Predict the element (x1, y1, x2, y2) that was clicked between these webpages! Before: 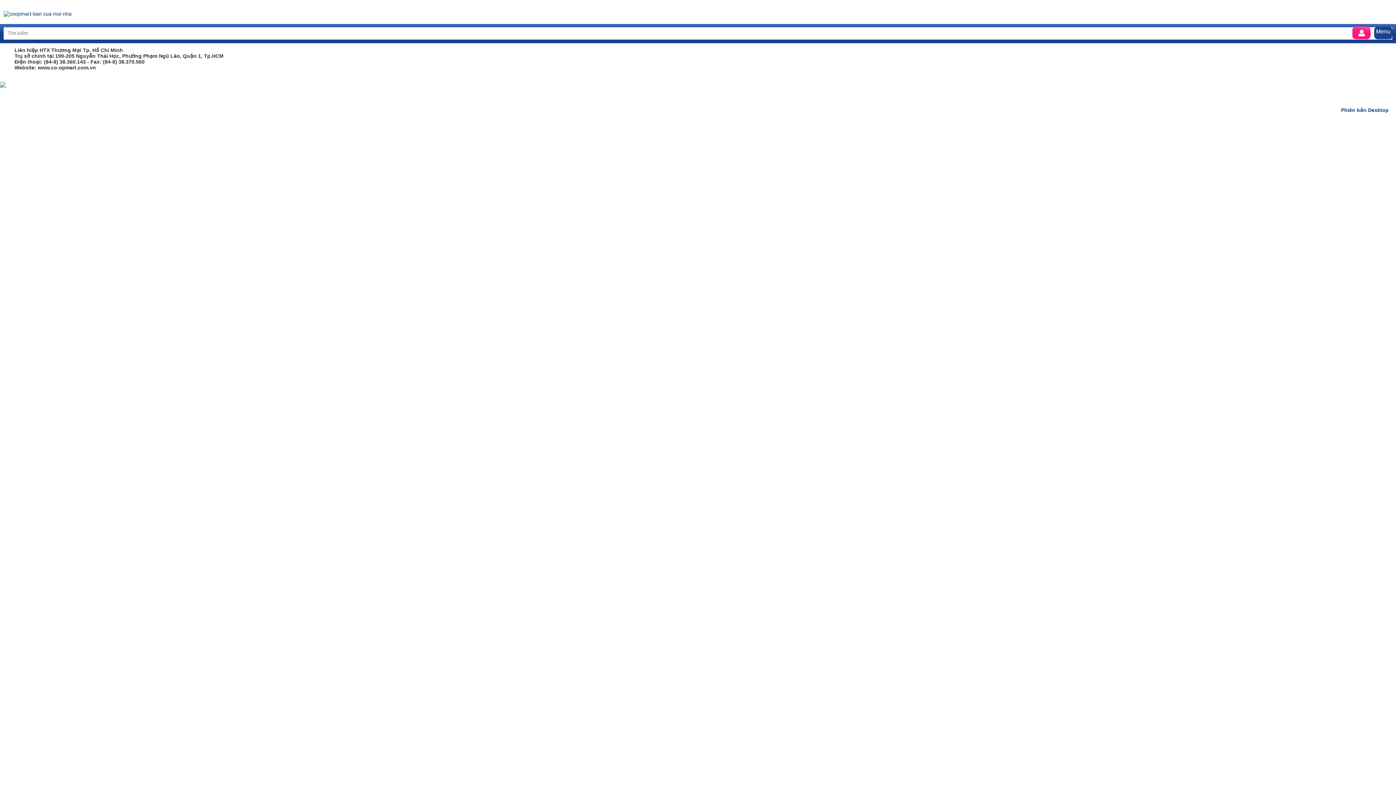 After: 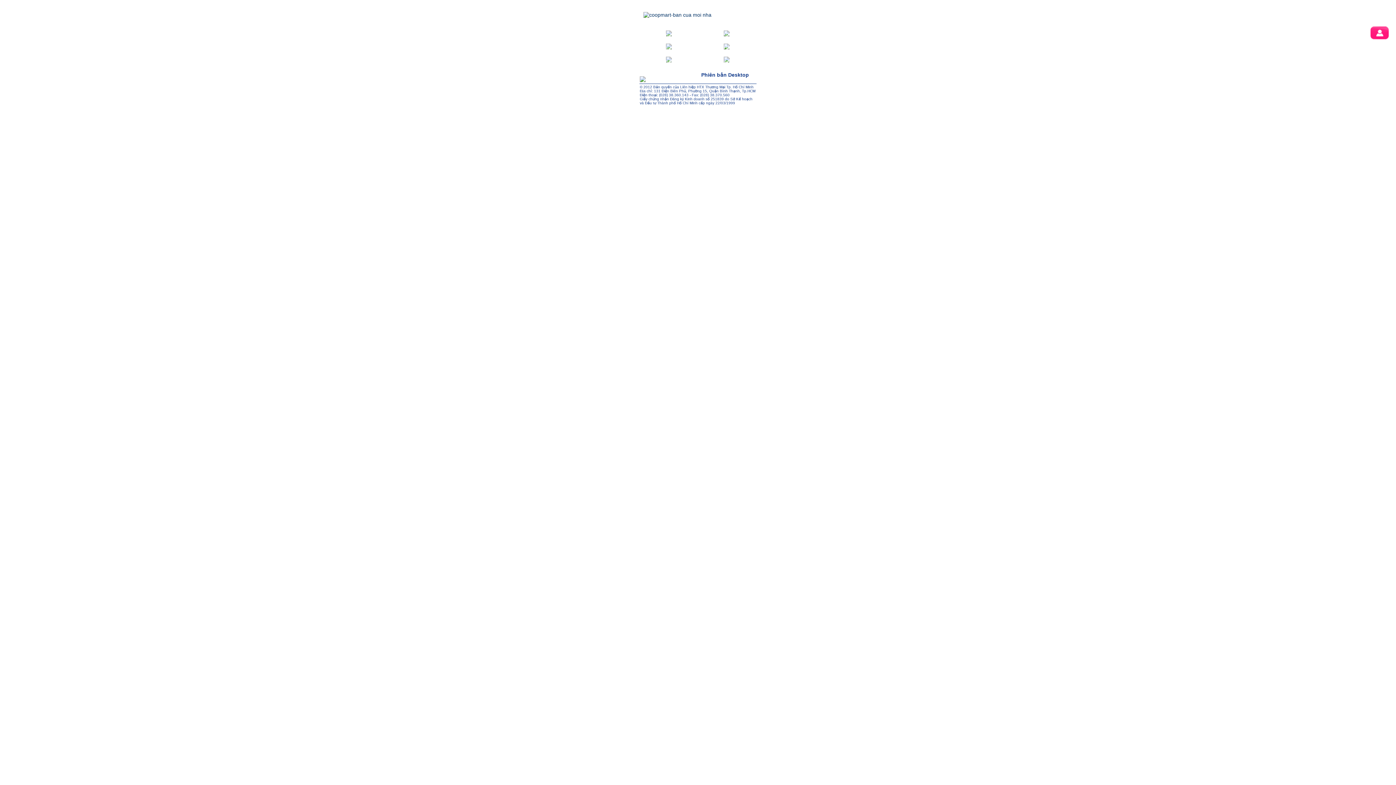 Action: bbox: (3, 10, 71, 16)